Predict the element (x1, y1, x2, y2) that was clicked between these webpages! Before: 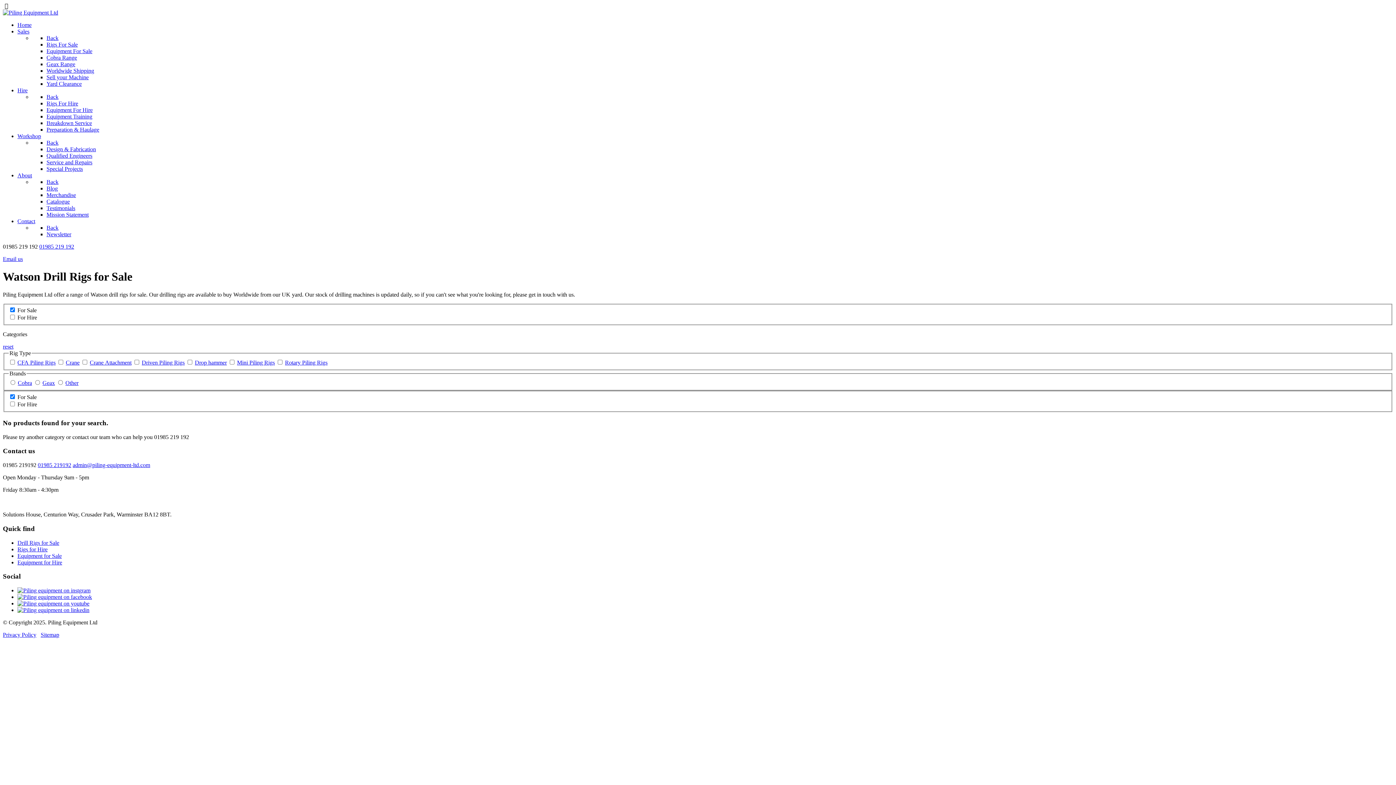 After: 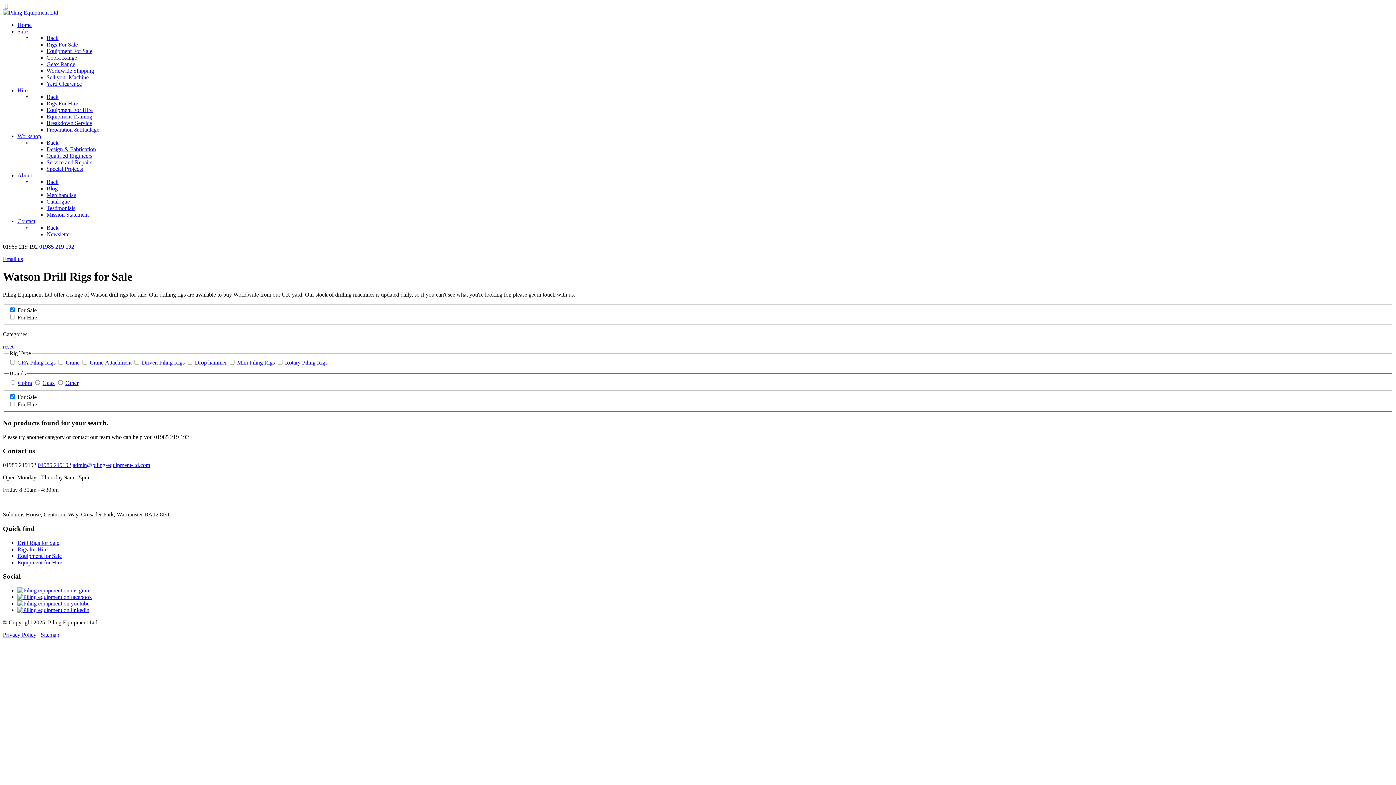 Action: label: Back bbox: (46, 93, 58, 100)